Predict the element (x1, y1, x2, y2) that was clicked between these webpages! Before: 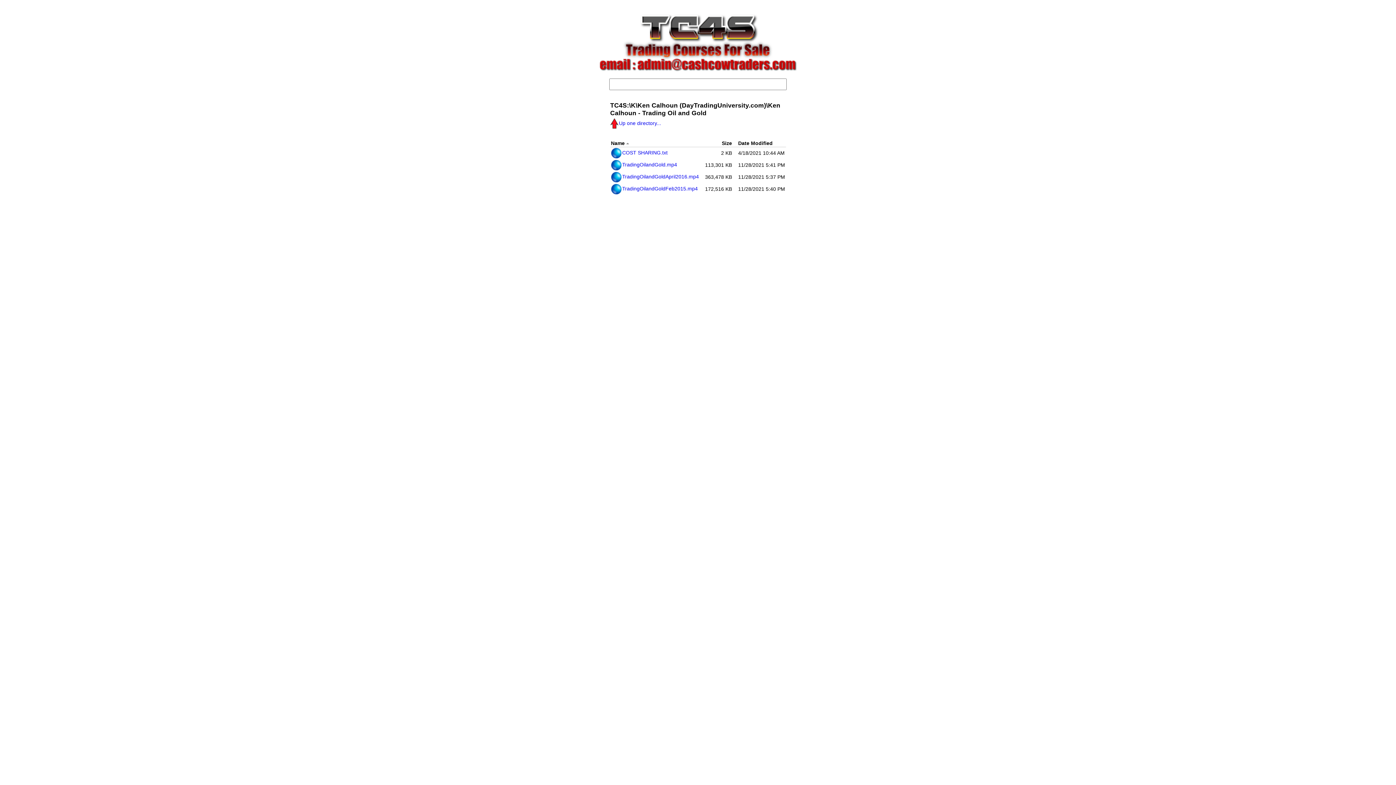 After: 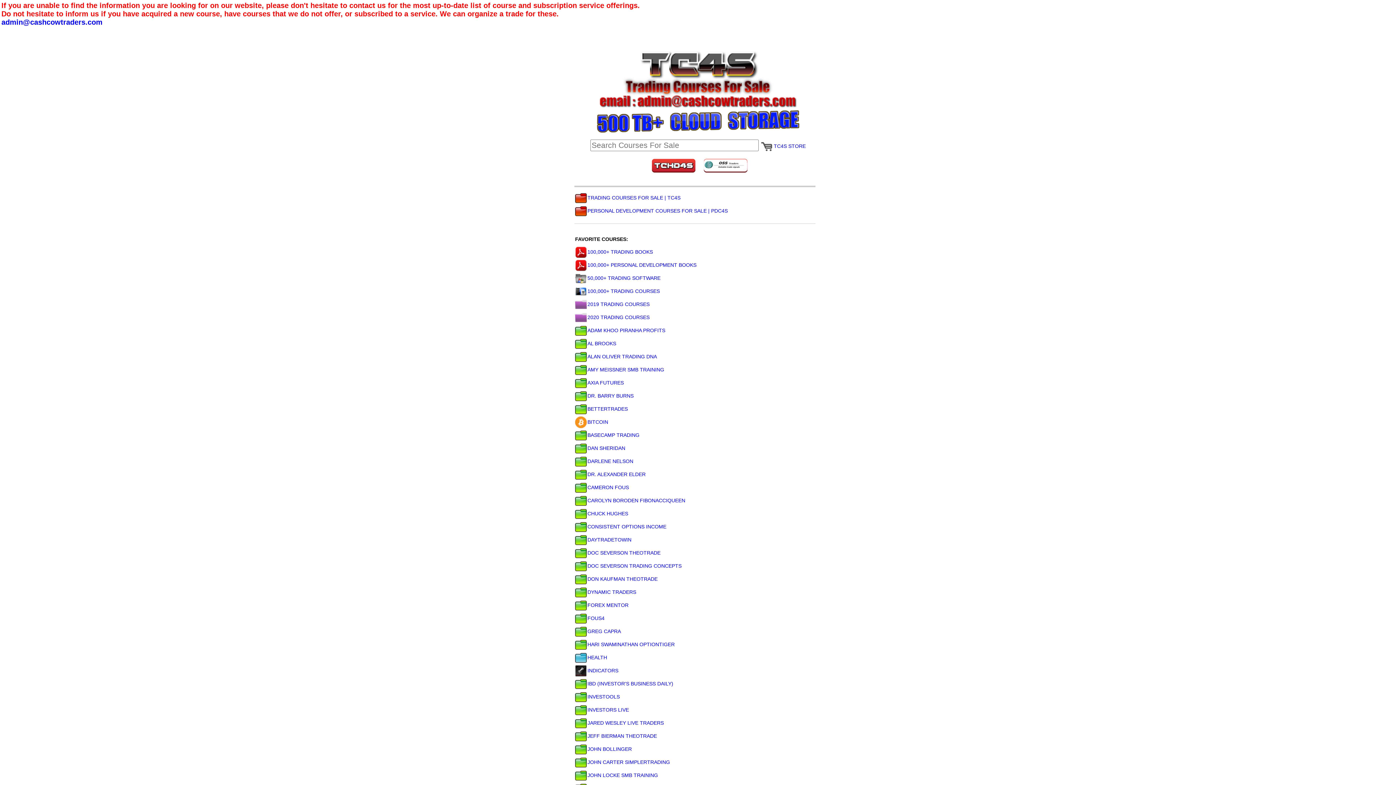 Action: bbox: (593, 68, 802, 73)